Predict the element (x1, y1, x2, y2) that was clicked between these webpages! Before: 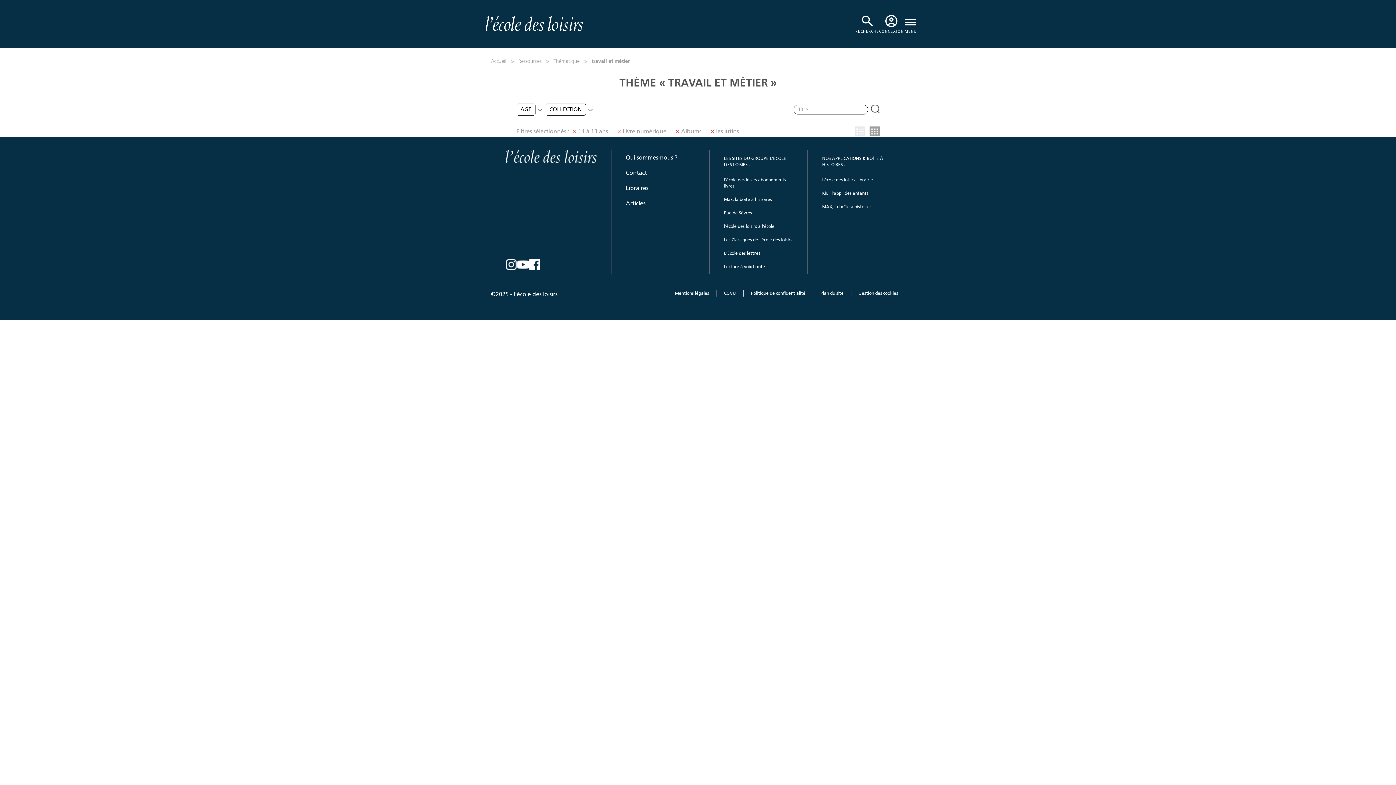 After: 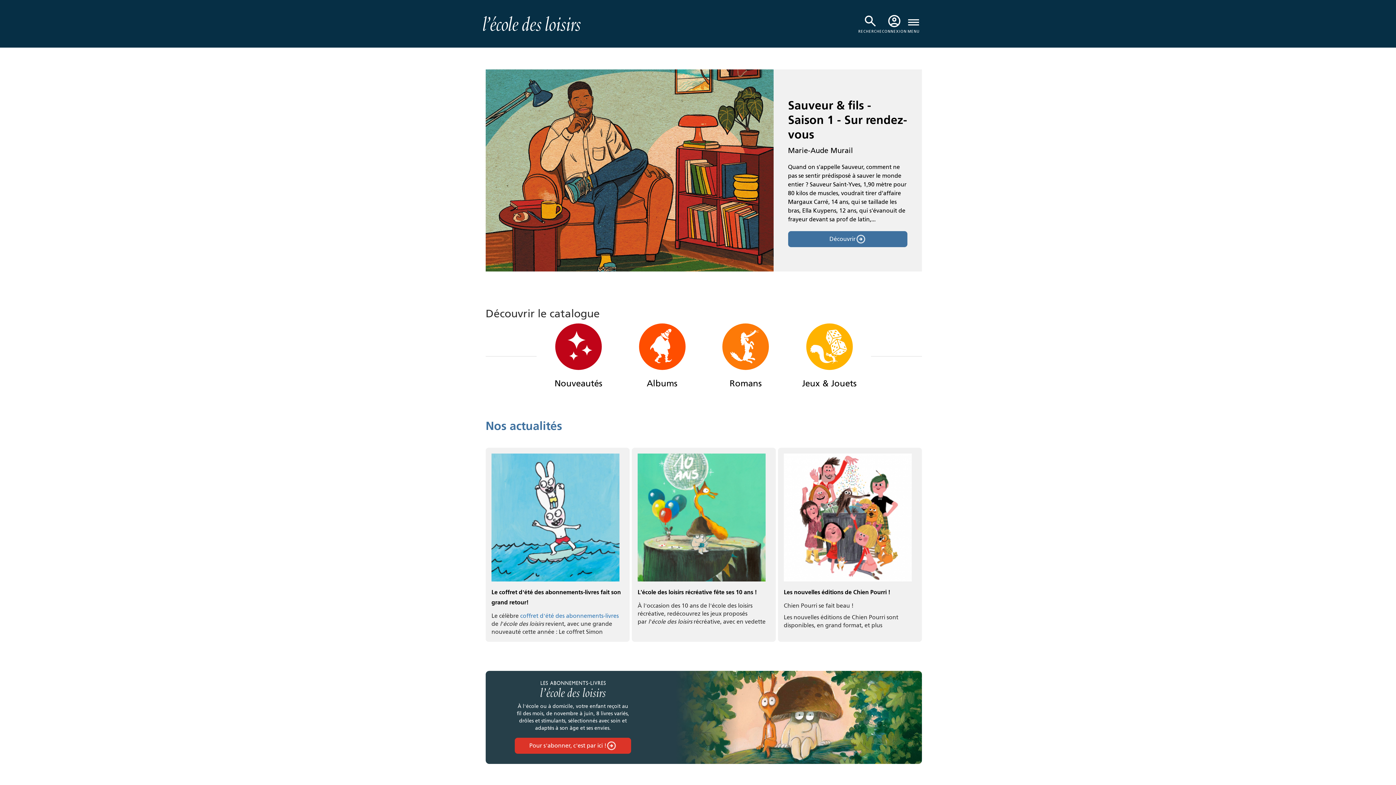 Action: label: Ressources bbox: (518, 58, 549, 64)